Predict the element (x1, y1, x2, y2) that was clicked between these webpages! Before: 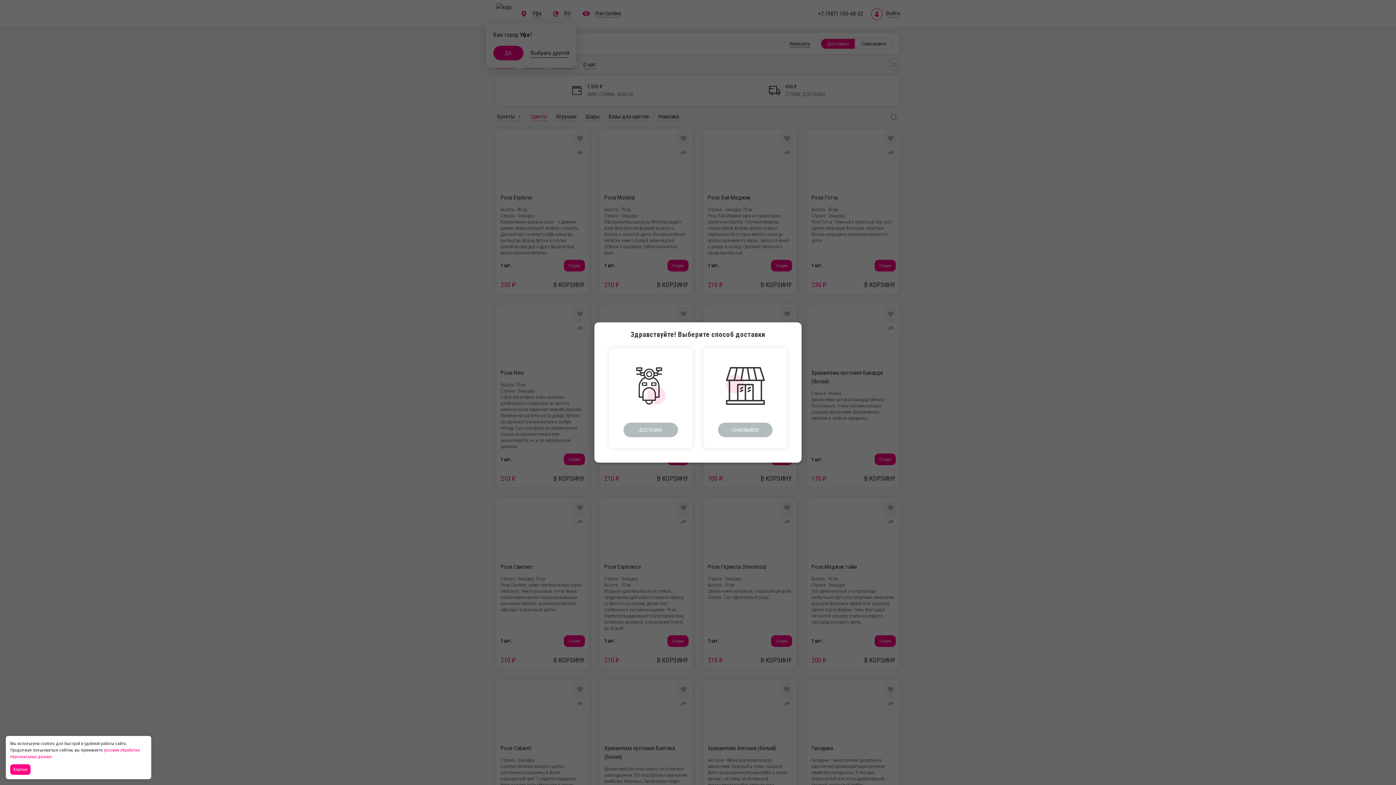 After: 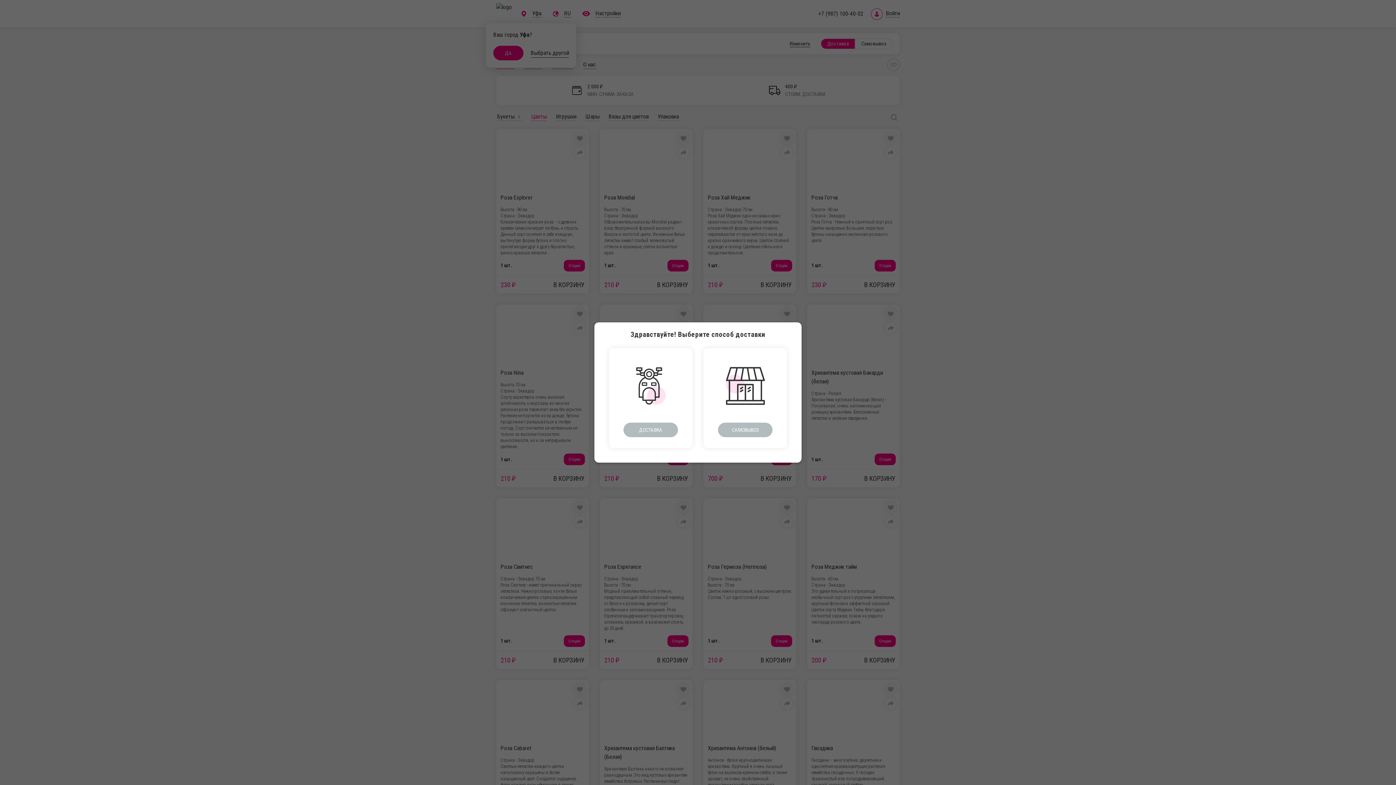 Action: bbox: (10, 764, 32, 775) label: Accept all cookies